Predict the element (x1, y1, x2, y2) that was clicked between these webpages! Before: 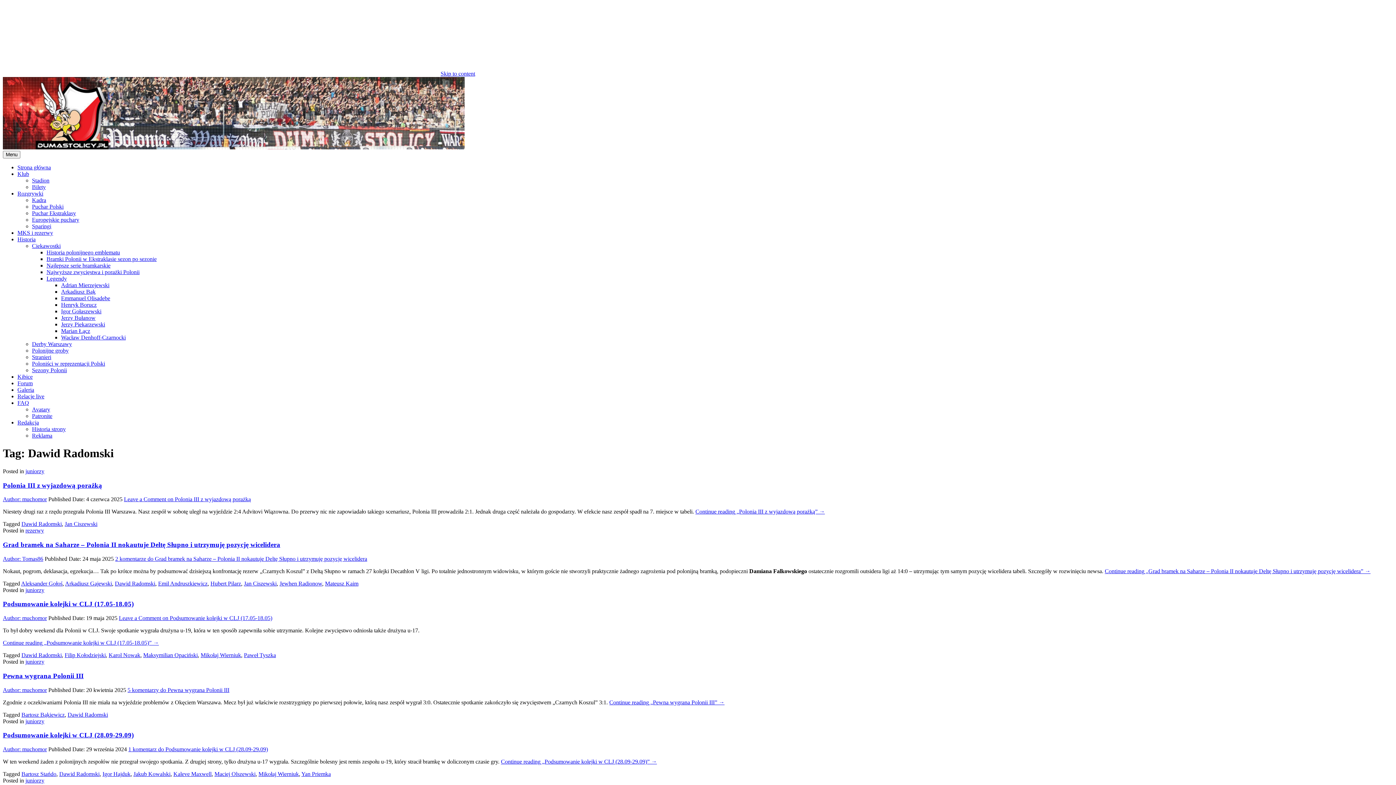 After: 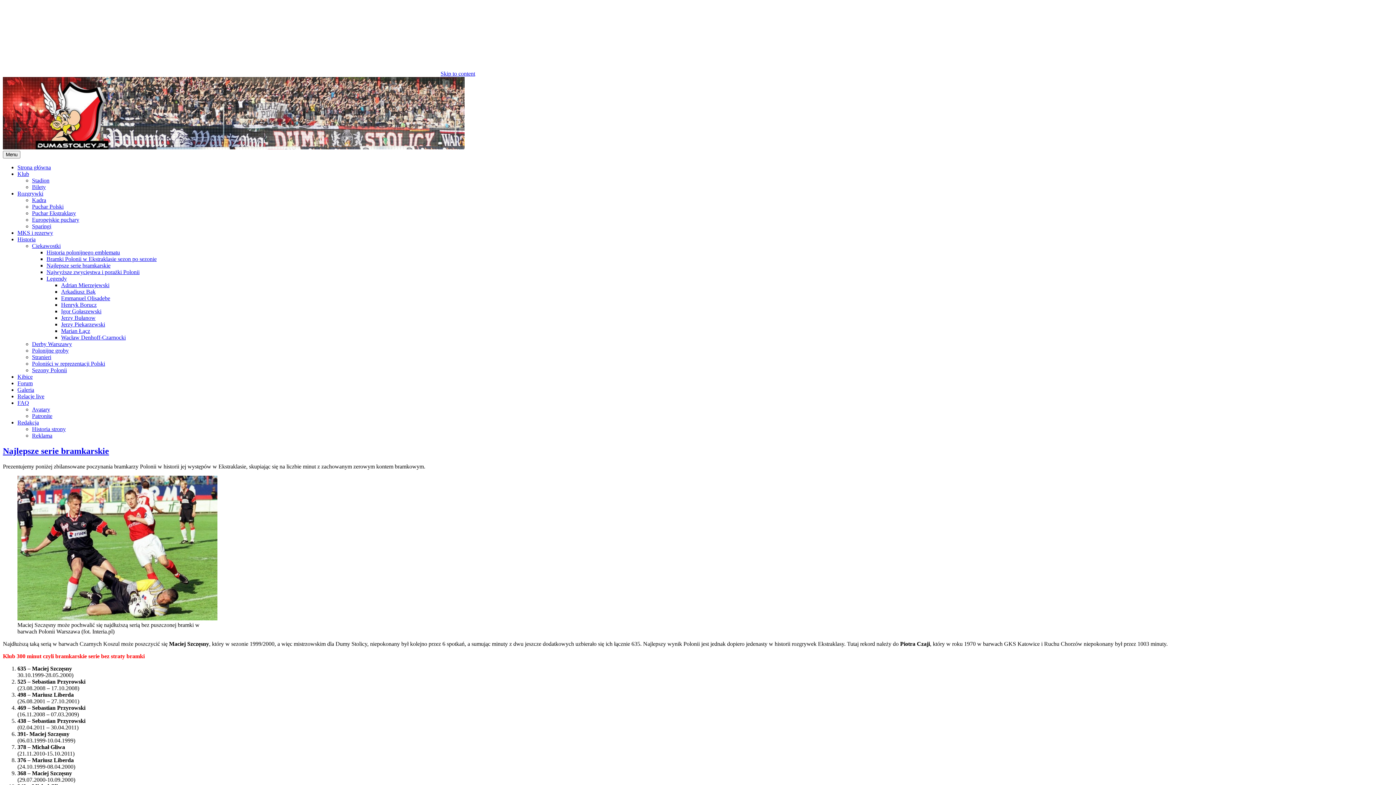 Action: bbox: (46, 262, 110, 268) label: Najlepsze serie bramkarskie